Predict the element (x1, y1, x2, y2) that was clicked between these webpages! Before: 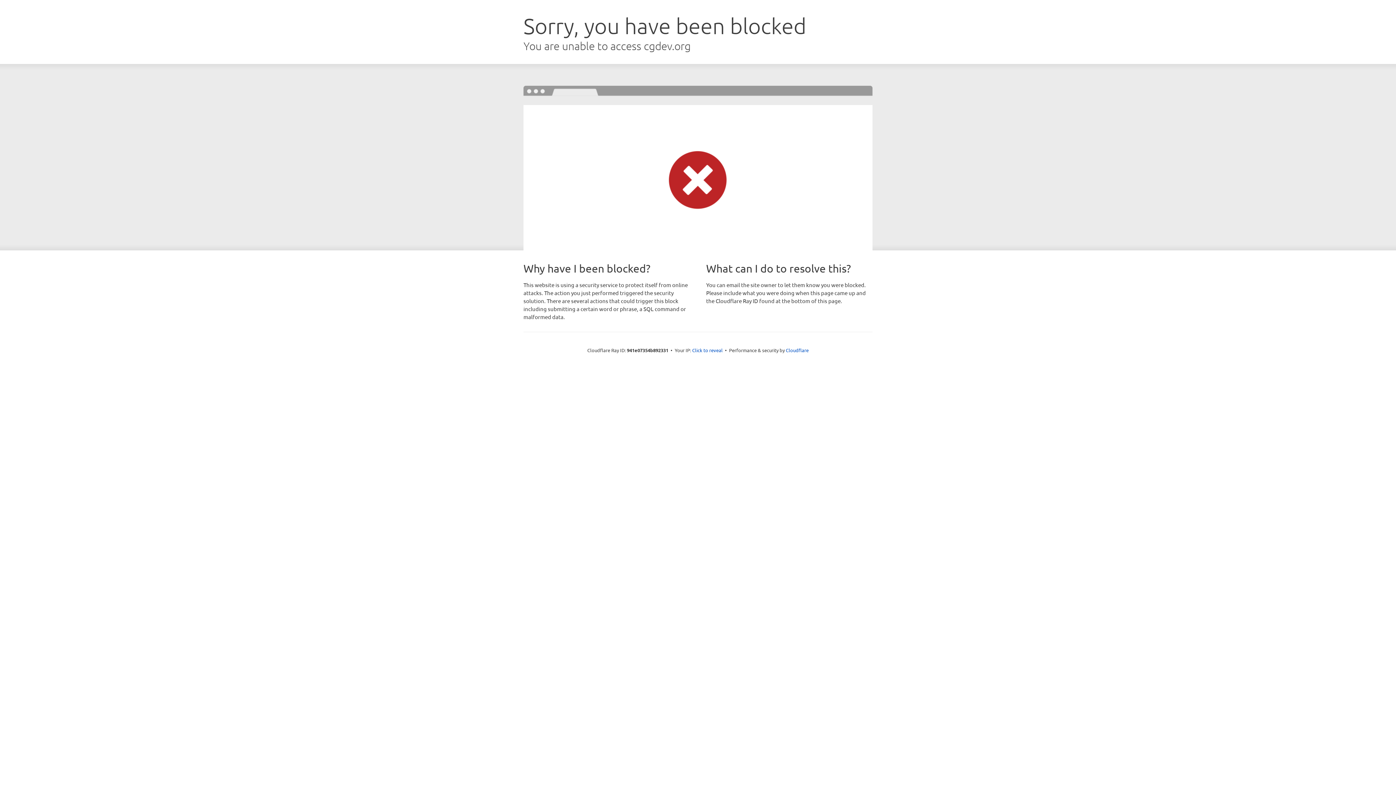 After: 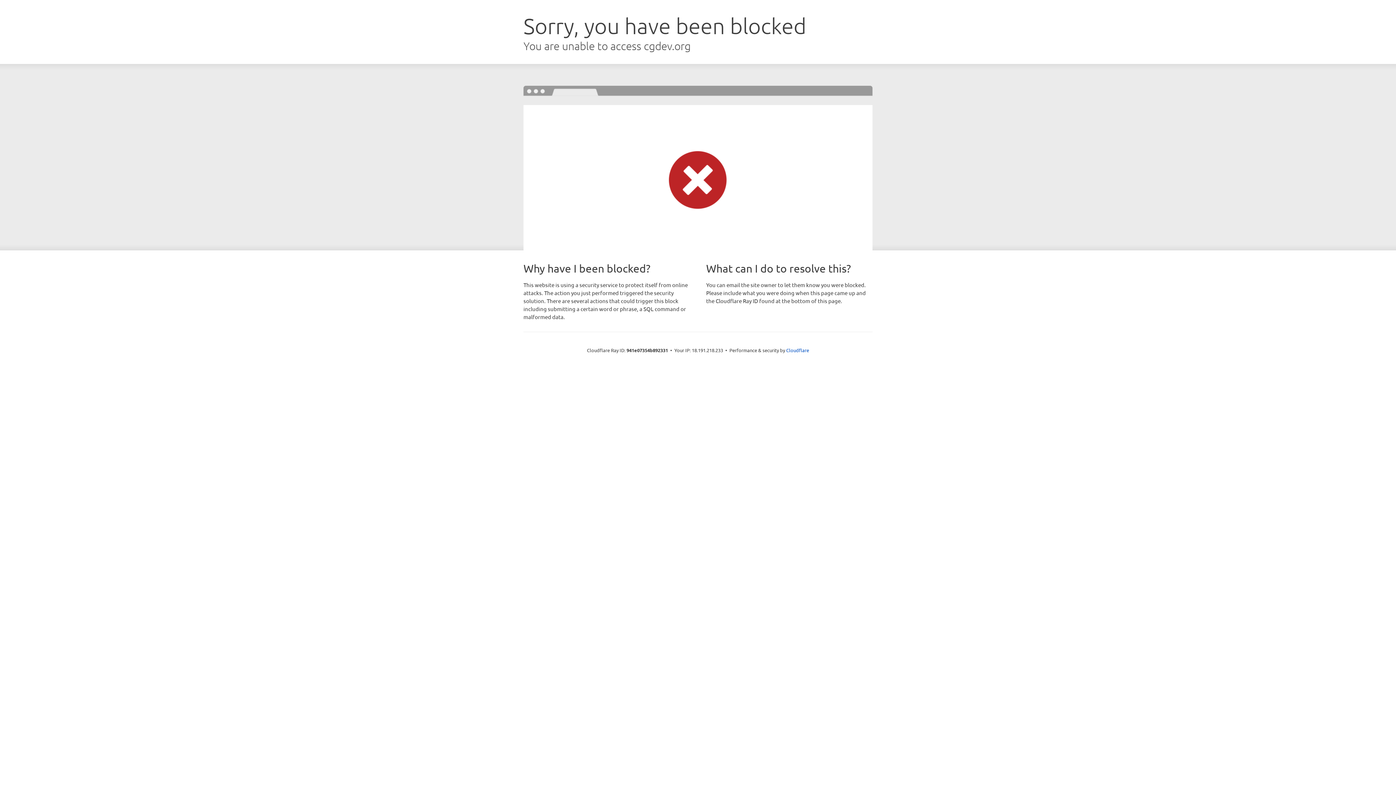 Action: bbox: (692, 346, 722, 353) label: Click to reveal